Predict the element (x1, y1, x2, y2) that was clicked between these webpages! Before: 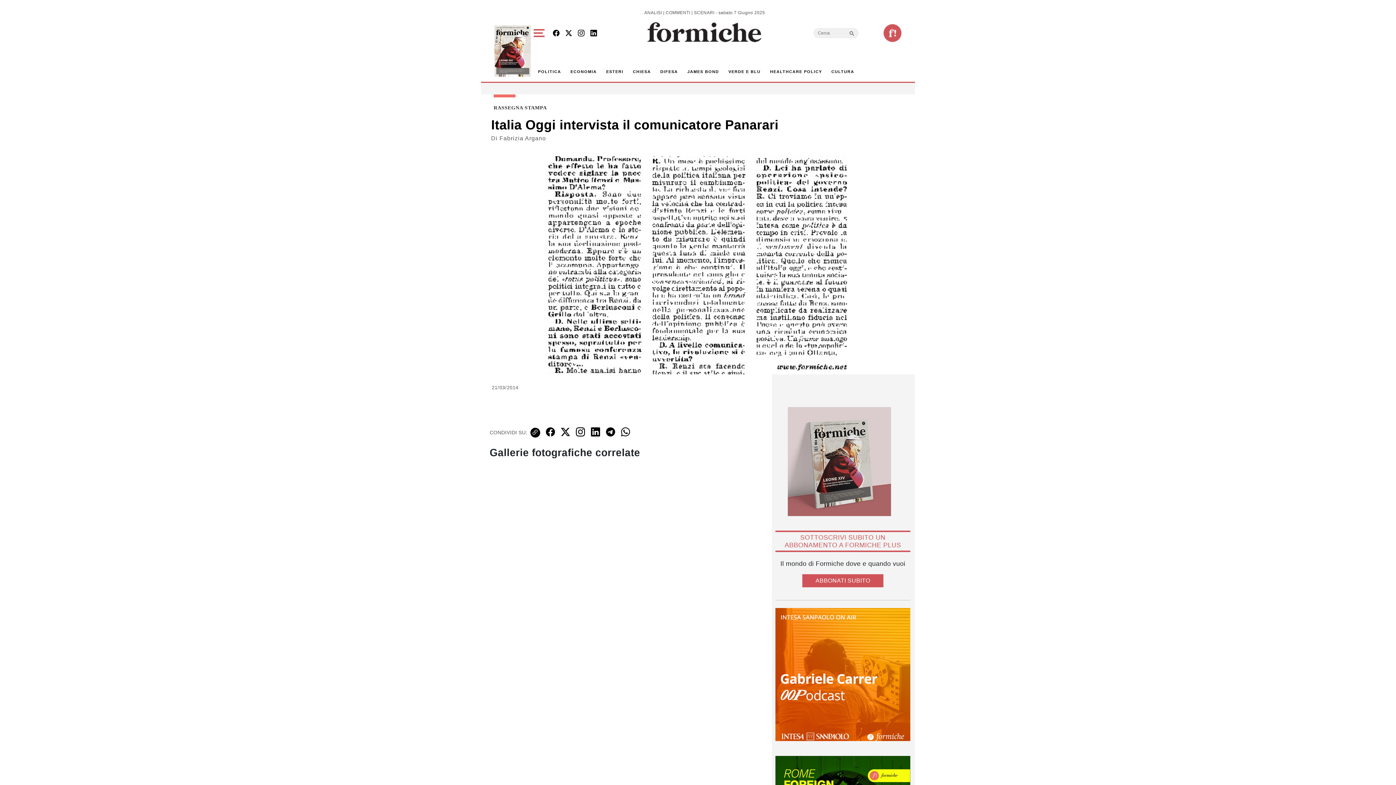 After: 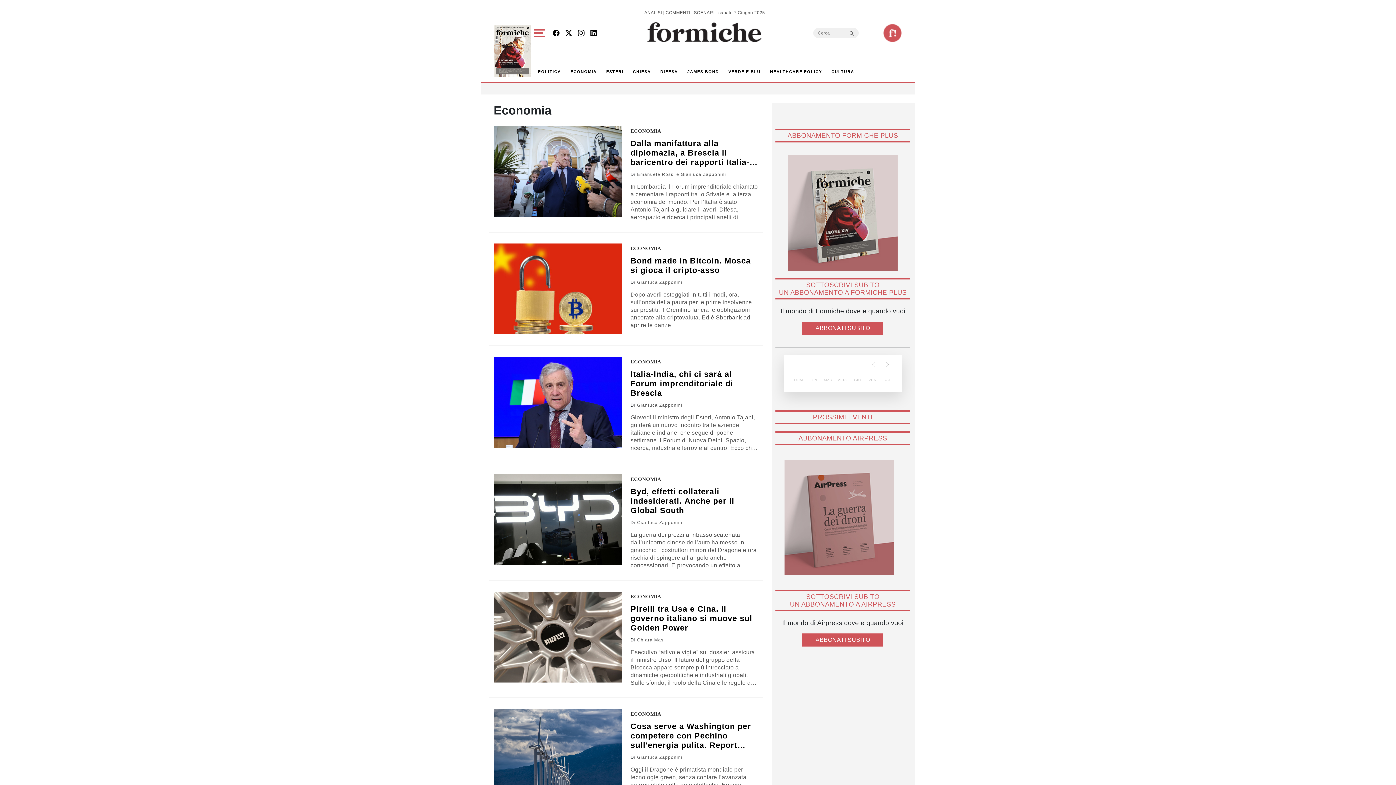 Action: bbox: (567, 65, 599, 78) label: ECONOMIA